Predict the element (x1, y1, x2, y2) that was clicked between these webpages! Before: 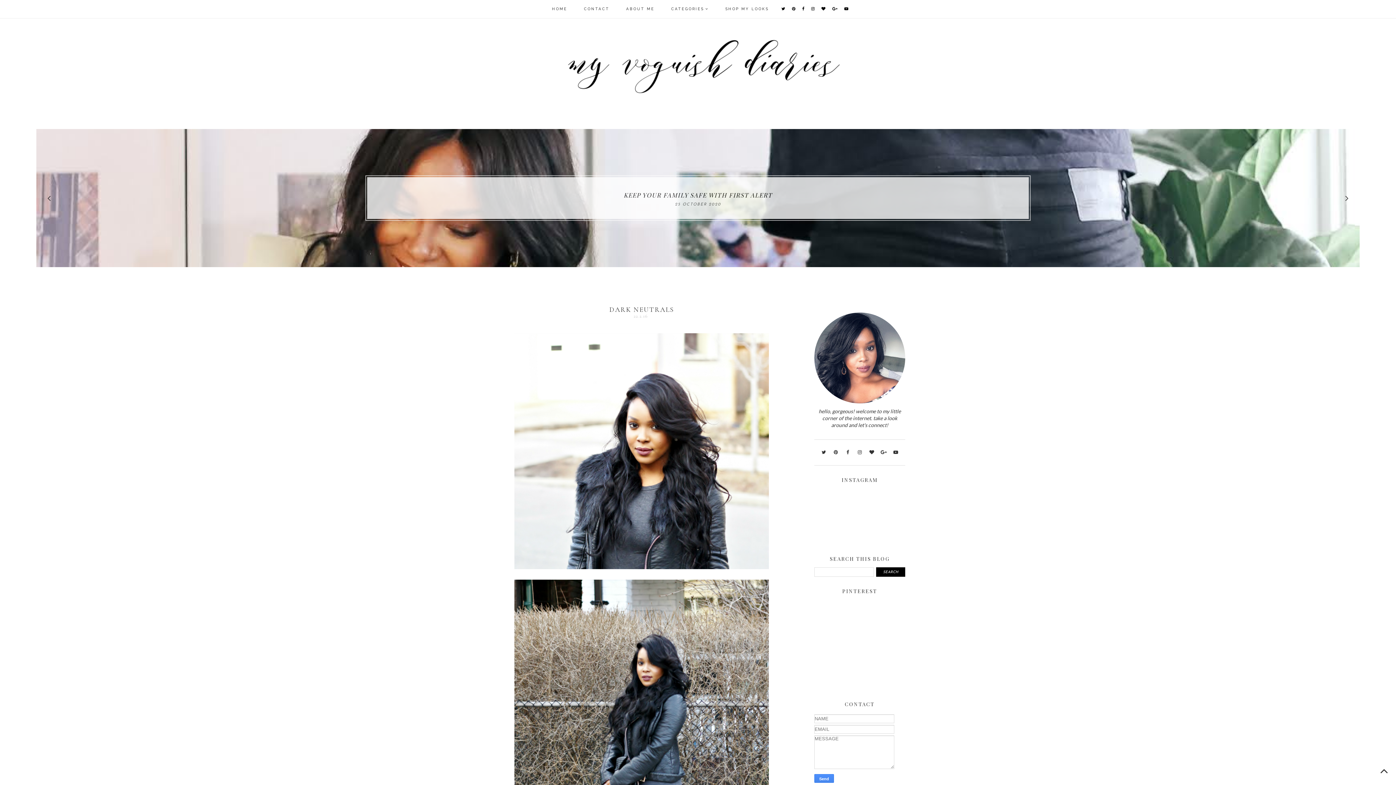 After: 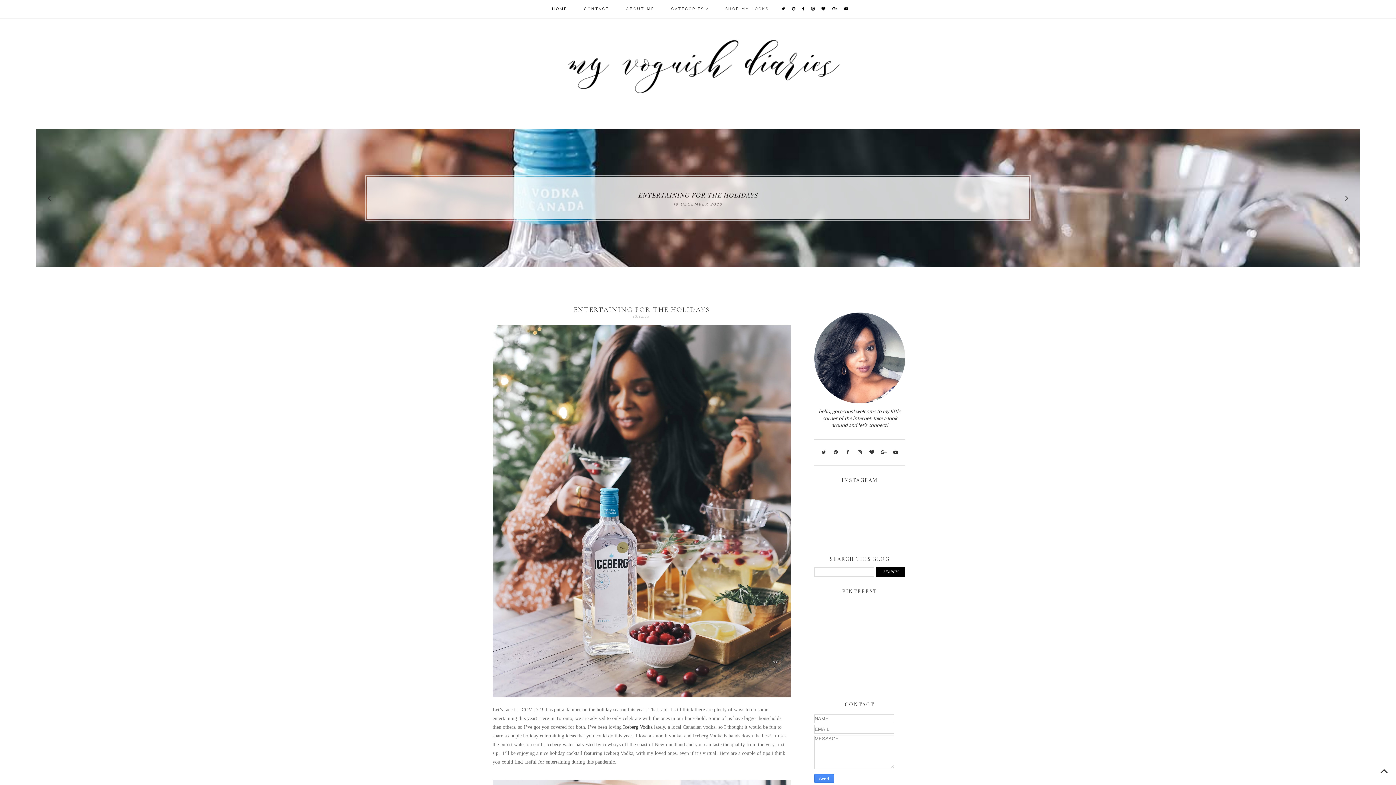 Action: bbox: (814, 401, 905, 407)